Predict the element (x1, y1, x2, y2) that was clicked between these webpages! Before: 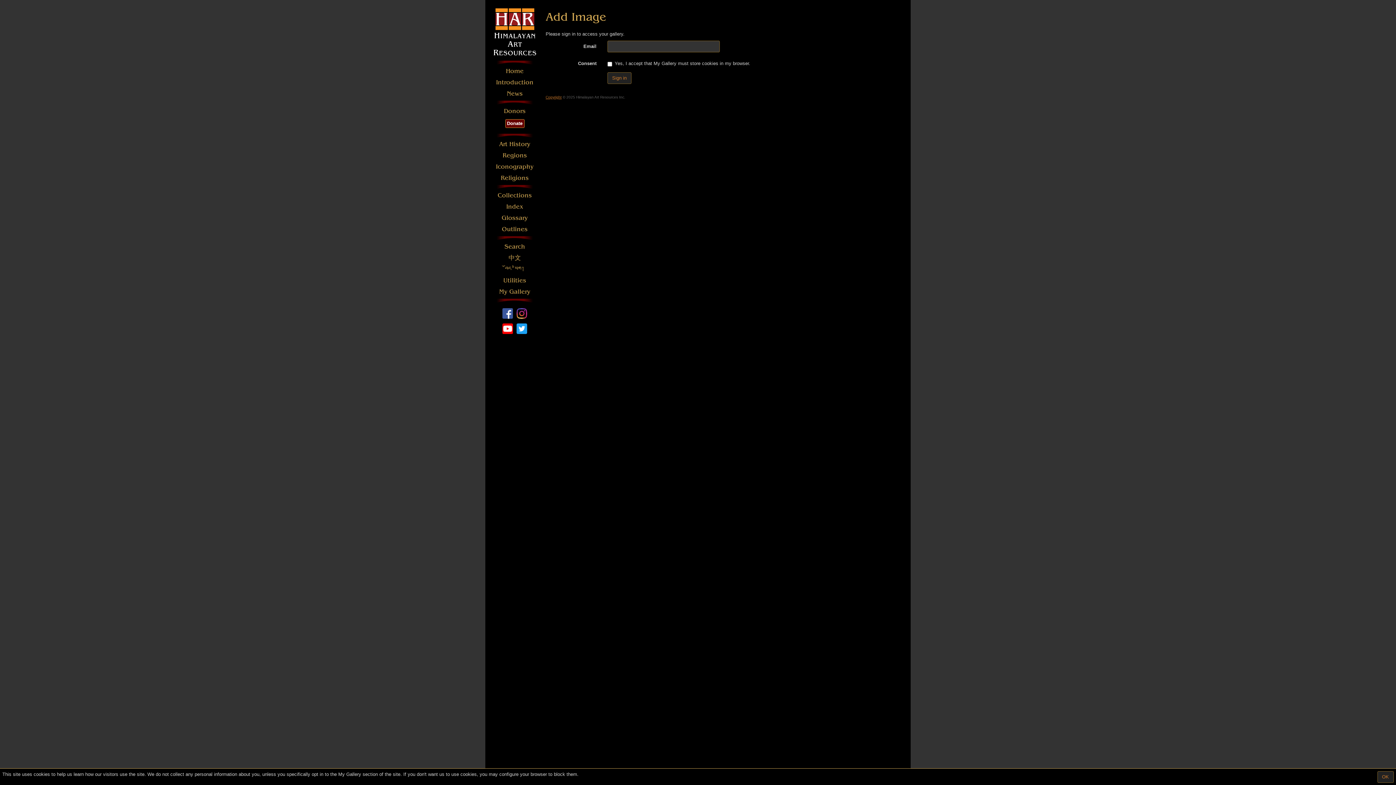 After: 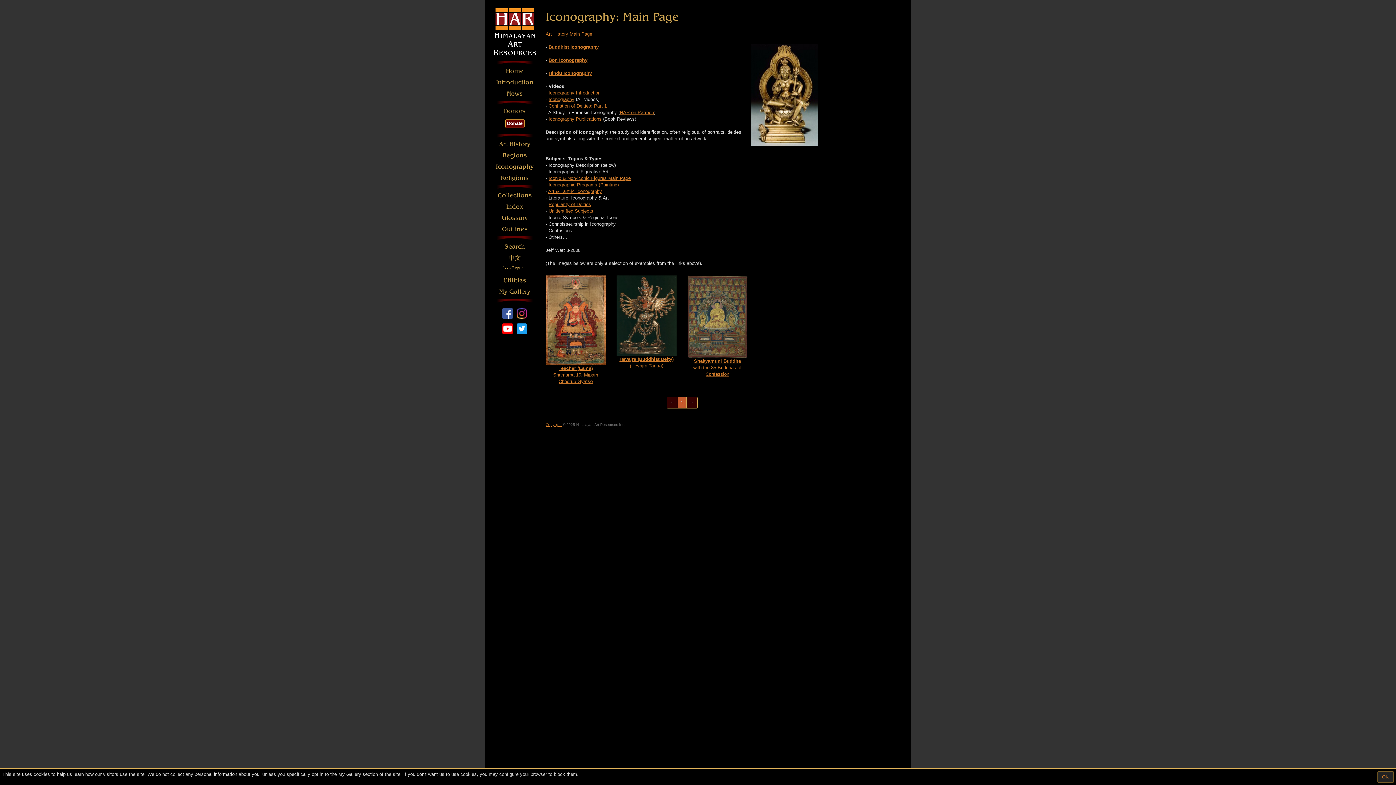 Action: label: Iconography bbox: (494, 162, 534, 171)